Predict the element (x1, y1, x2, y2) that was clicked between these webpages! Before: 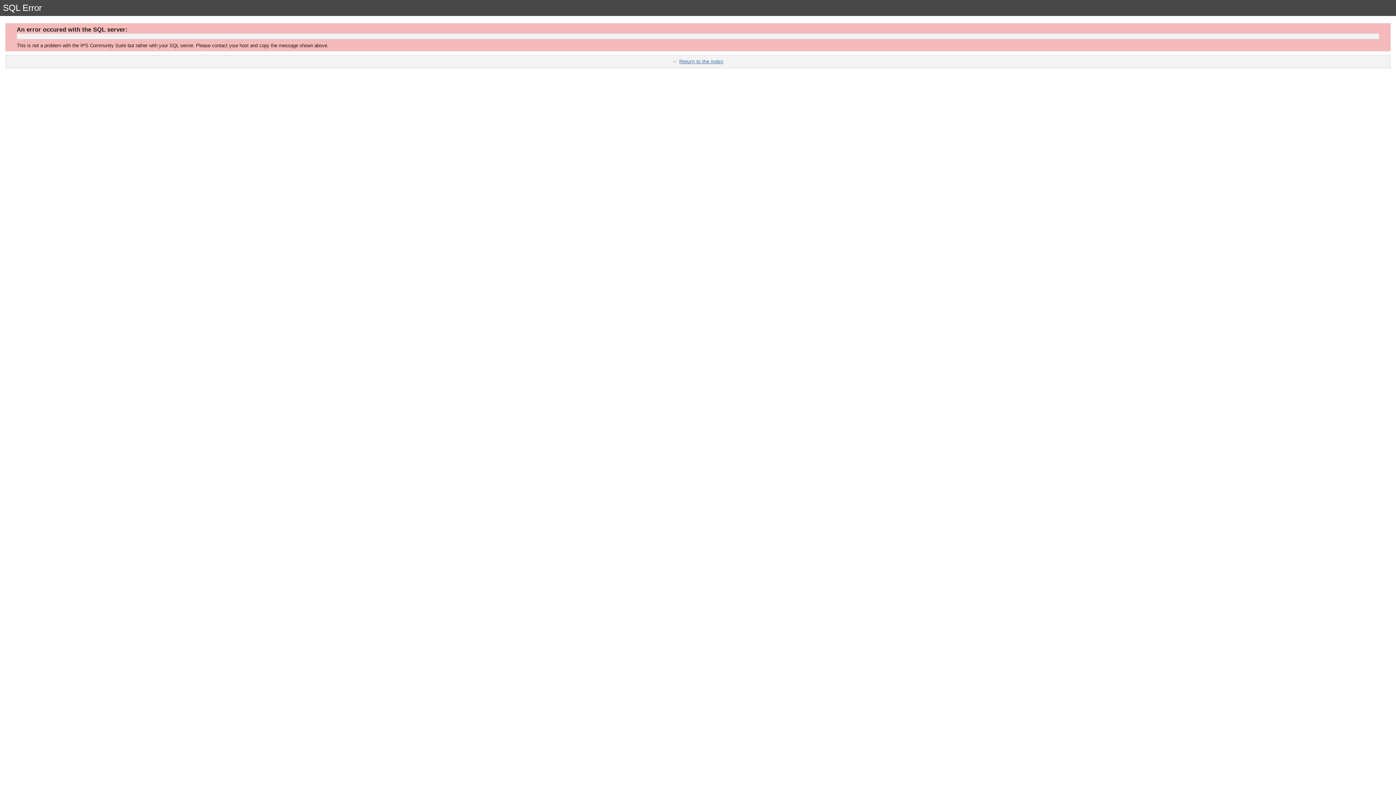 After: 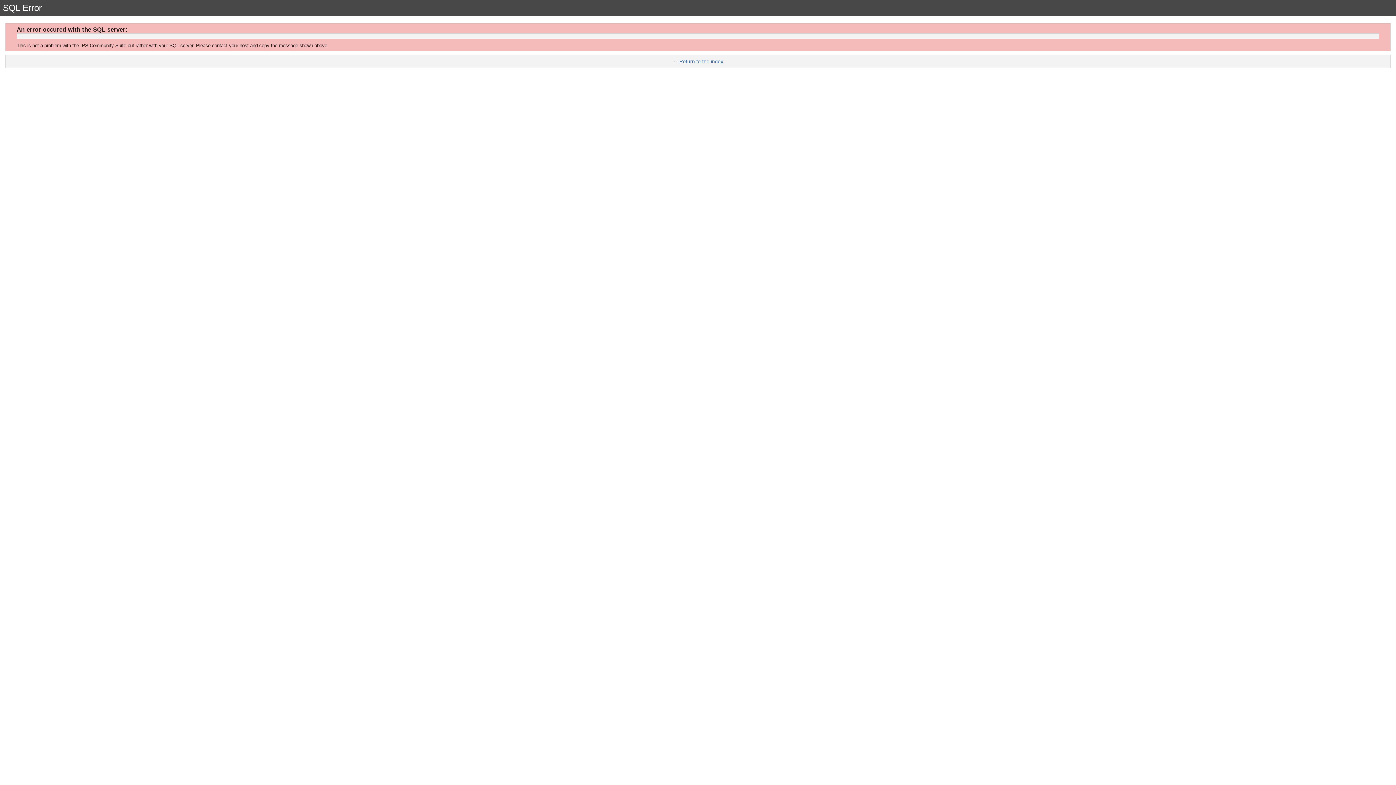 Action: bbox: (679, 58, 723, 64) label: Return to the index